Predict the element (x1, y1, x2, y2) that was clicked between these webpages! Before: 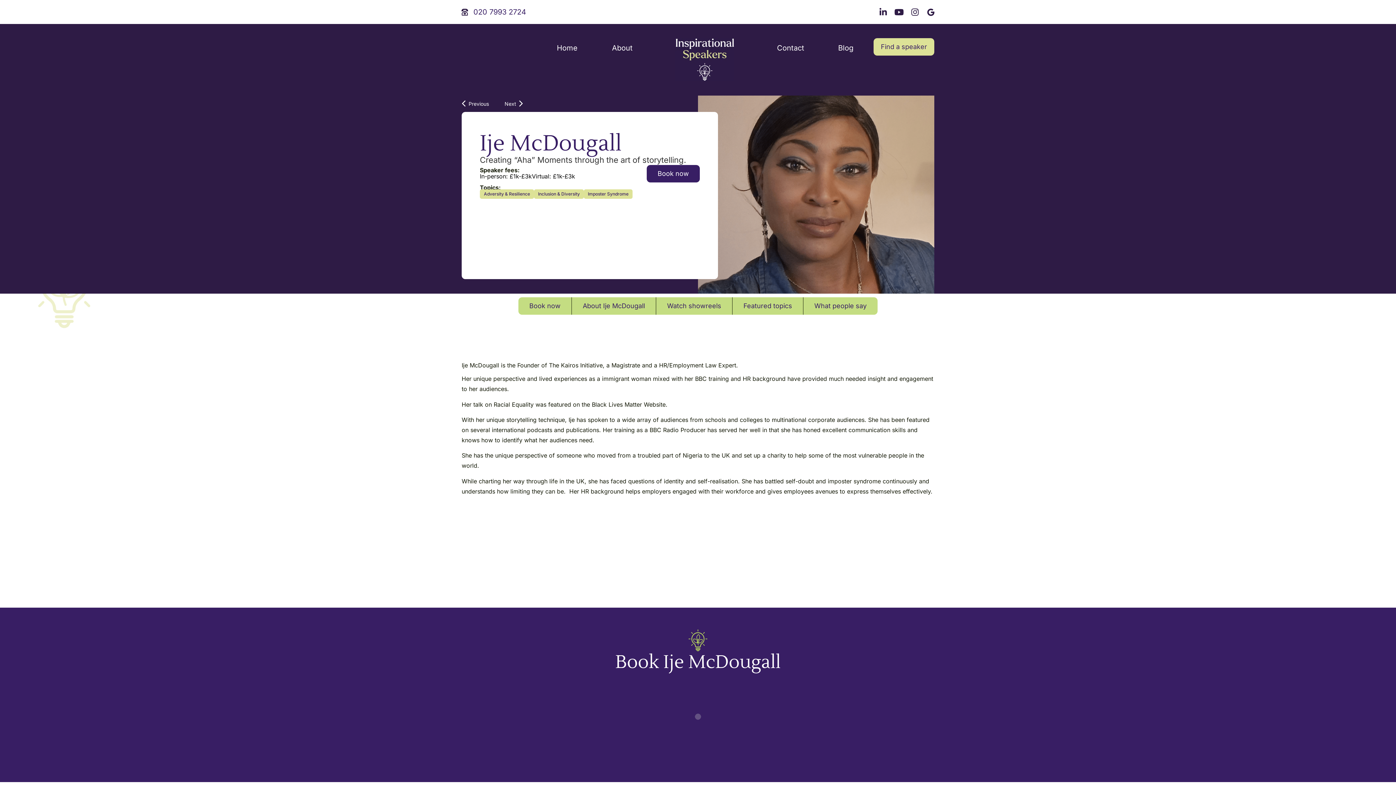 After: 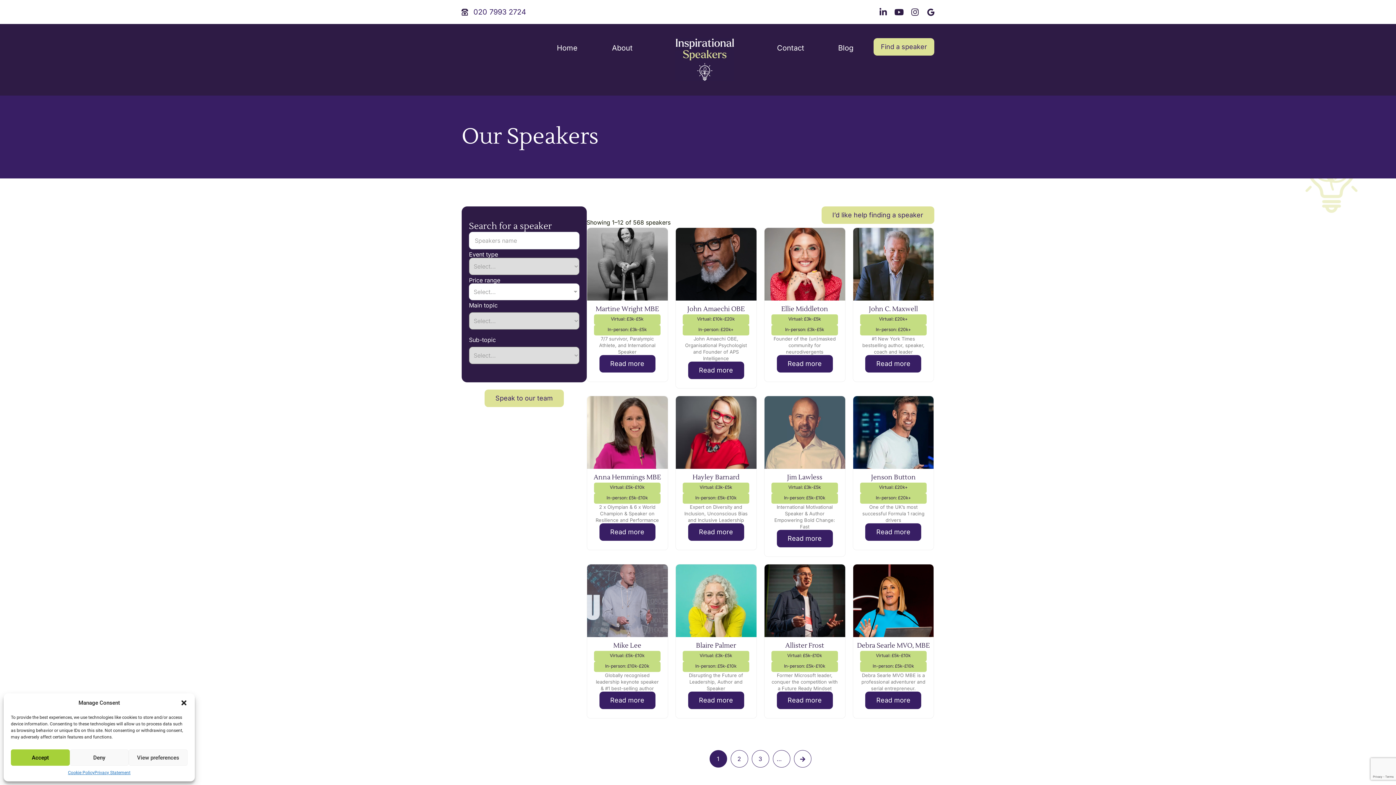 Action: label: Find a speaker bbox: (873, 38, 934, 55)